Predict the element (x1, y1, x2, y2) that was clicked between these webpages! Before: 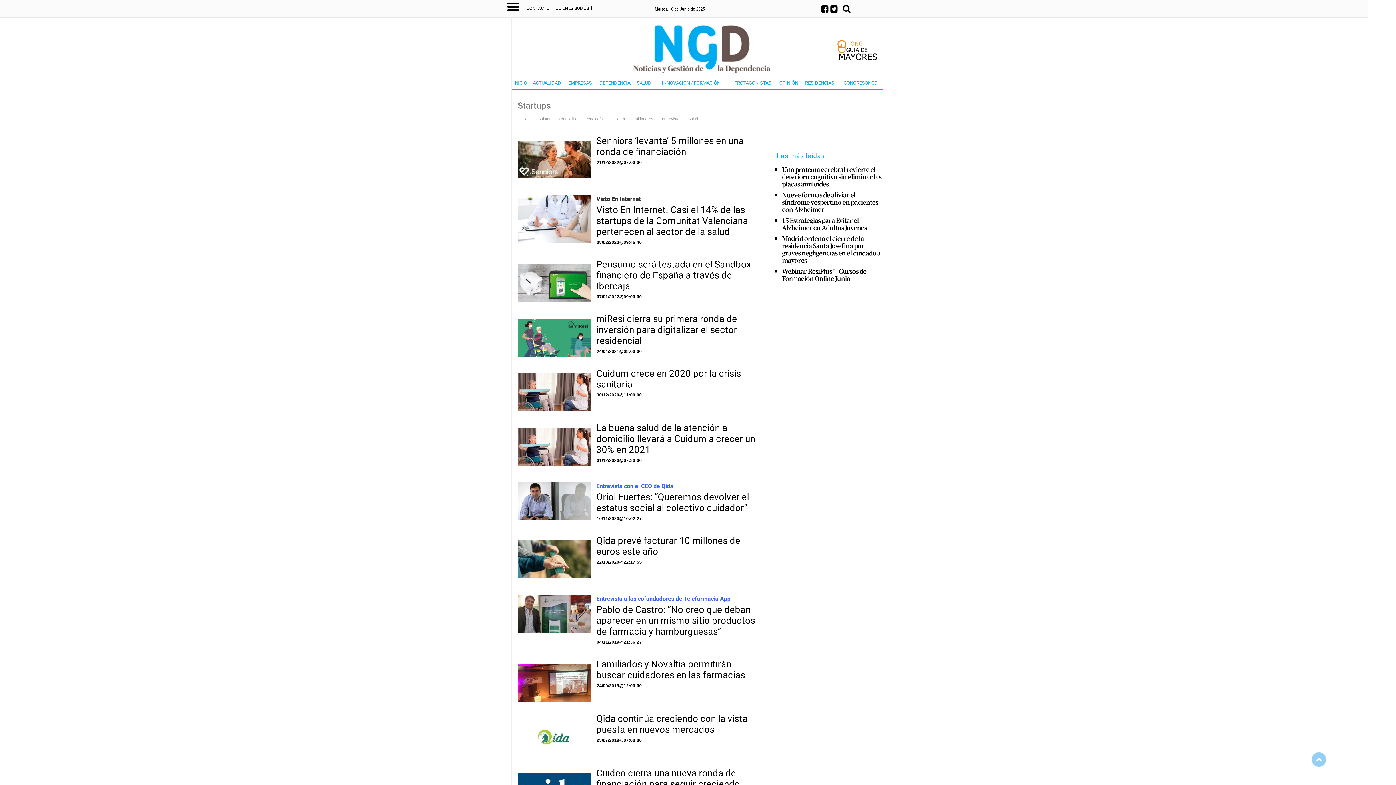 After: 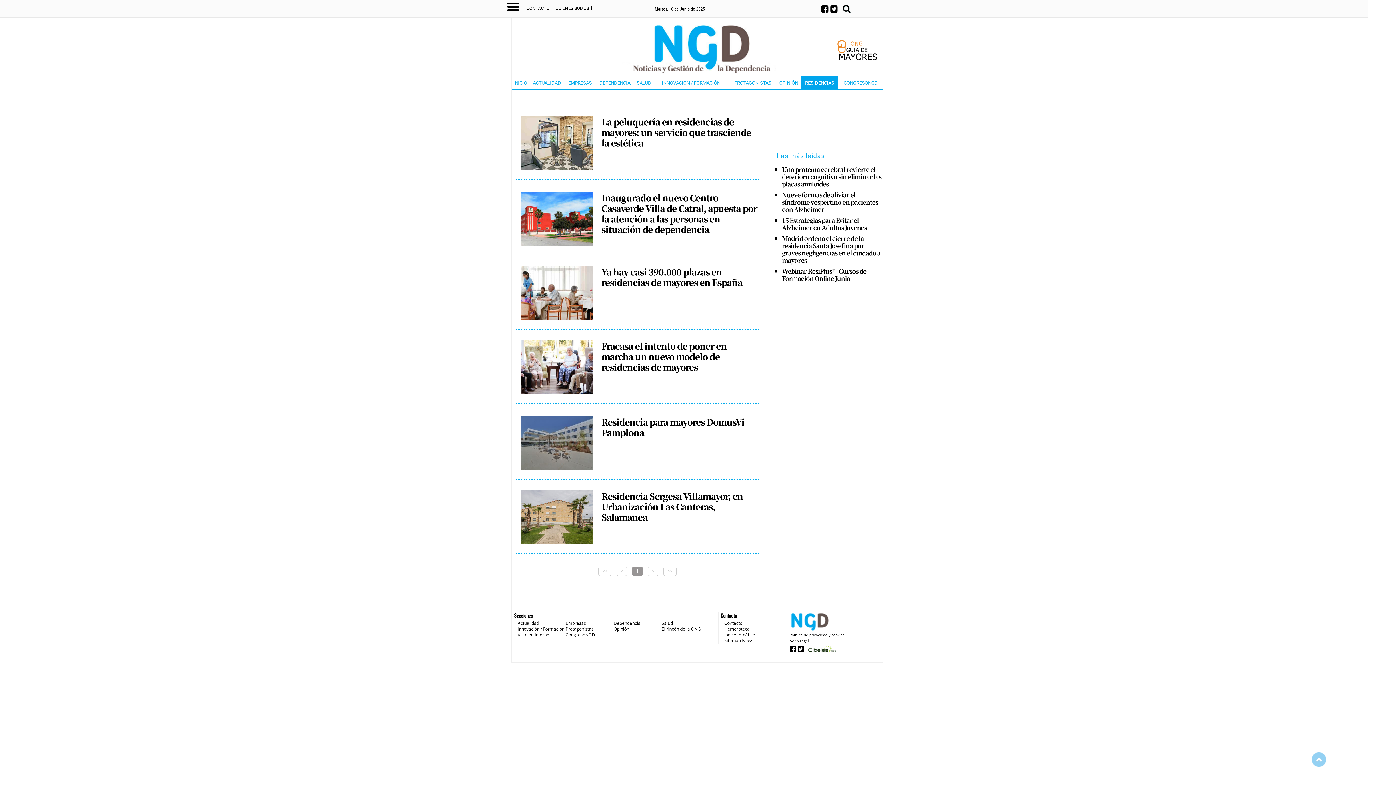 Action: bbox: (801, 76, 838, 89) label: RESIDENCIAS